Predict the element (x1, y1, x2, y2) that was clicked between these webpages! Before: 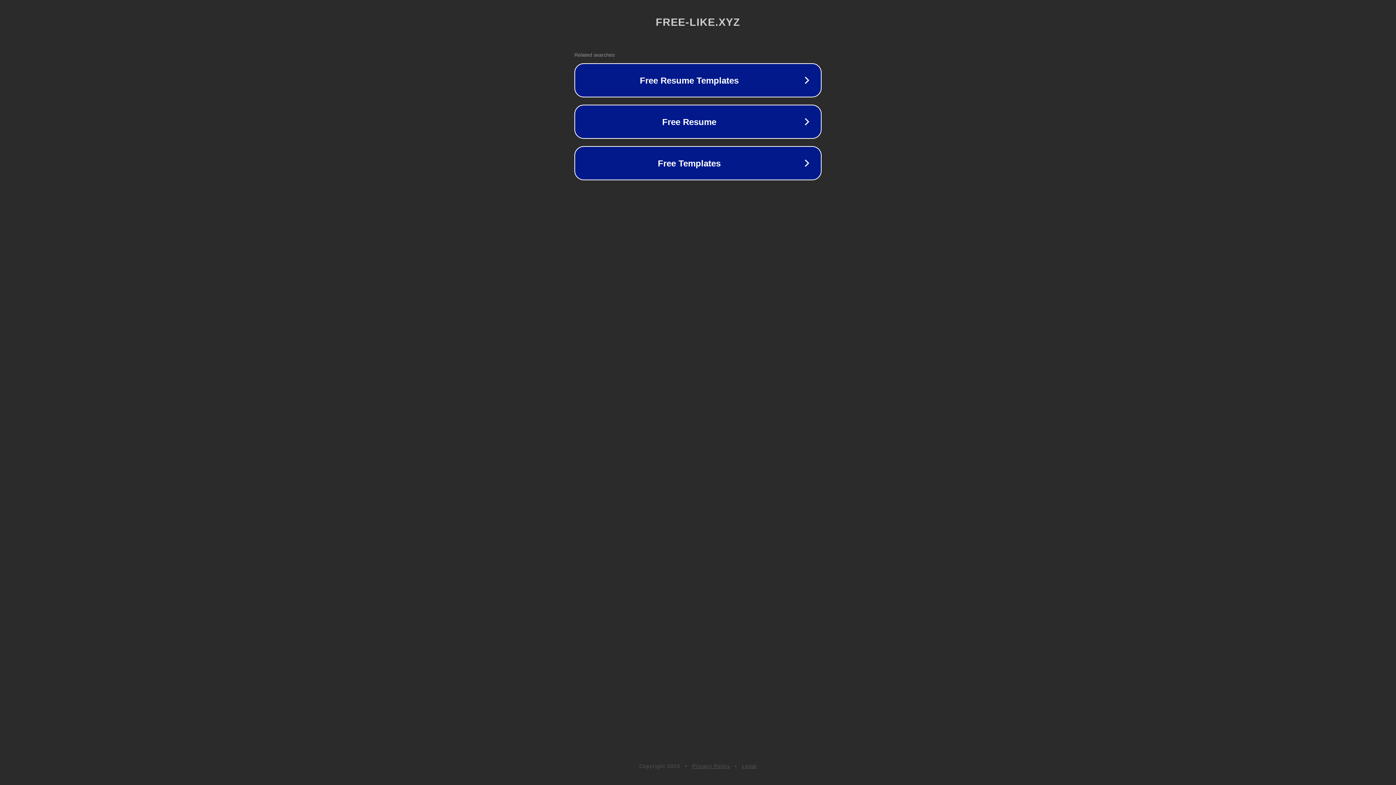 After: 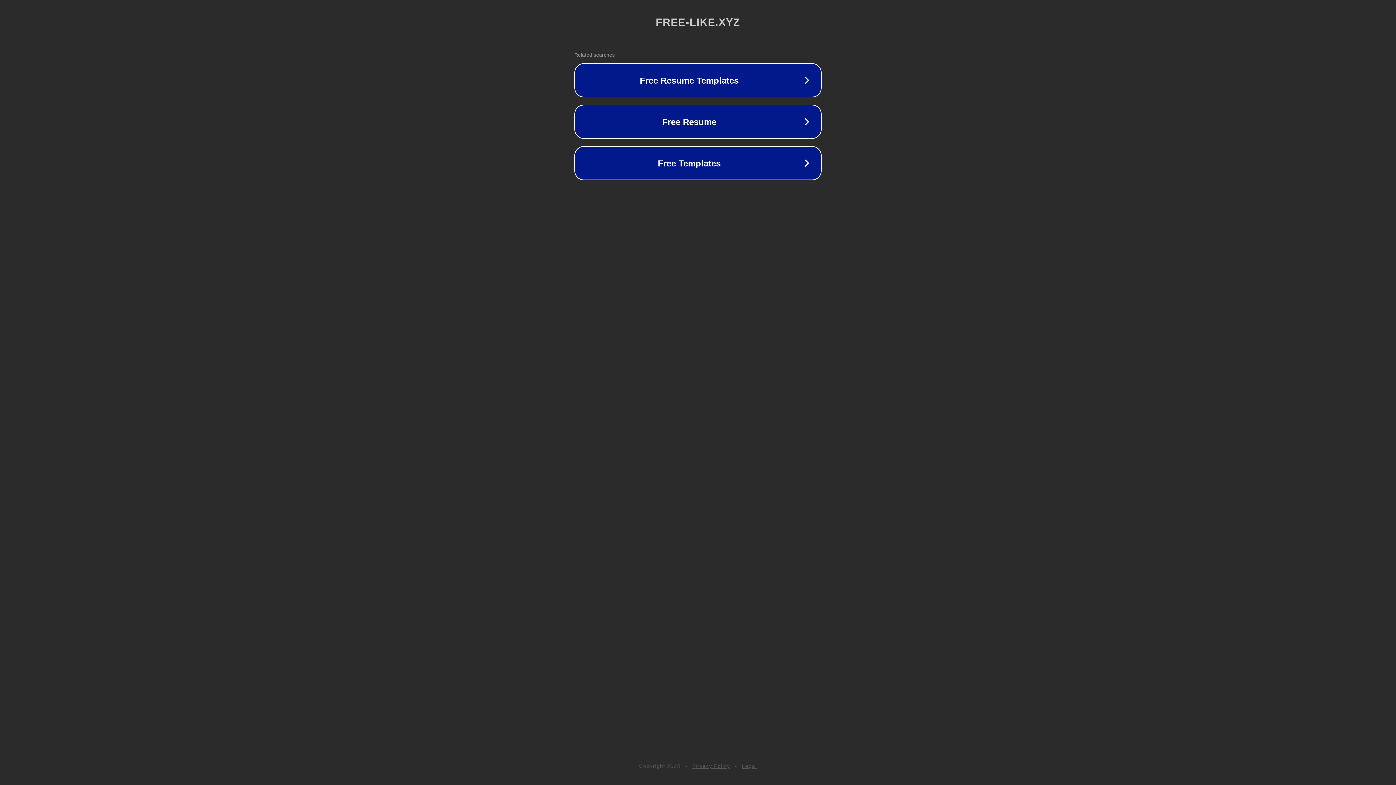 Action: label: Legal bbox: (742, 763, 757, 769)